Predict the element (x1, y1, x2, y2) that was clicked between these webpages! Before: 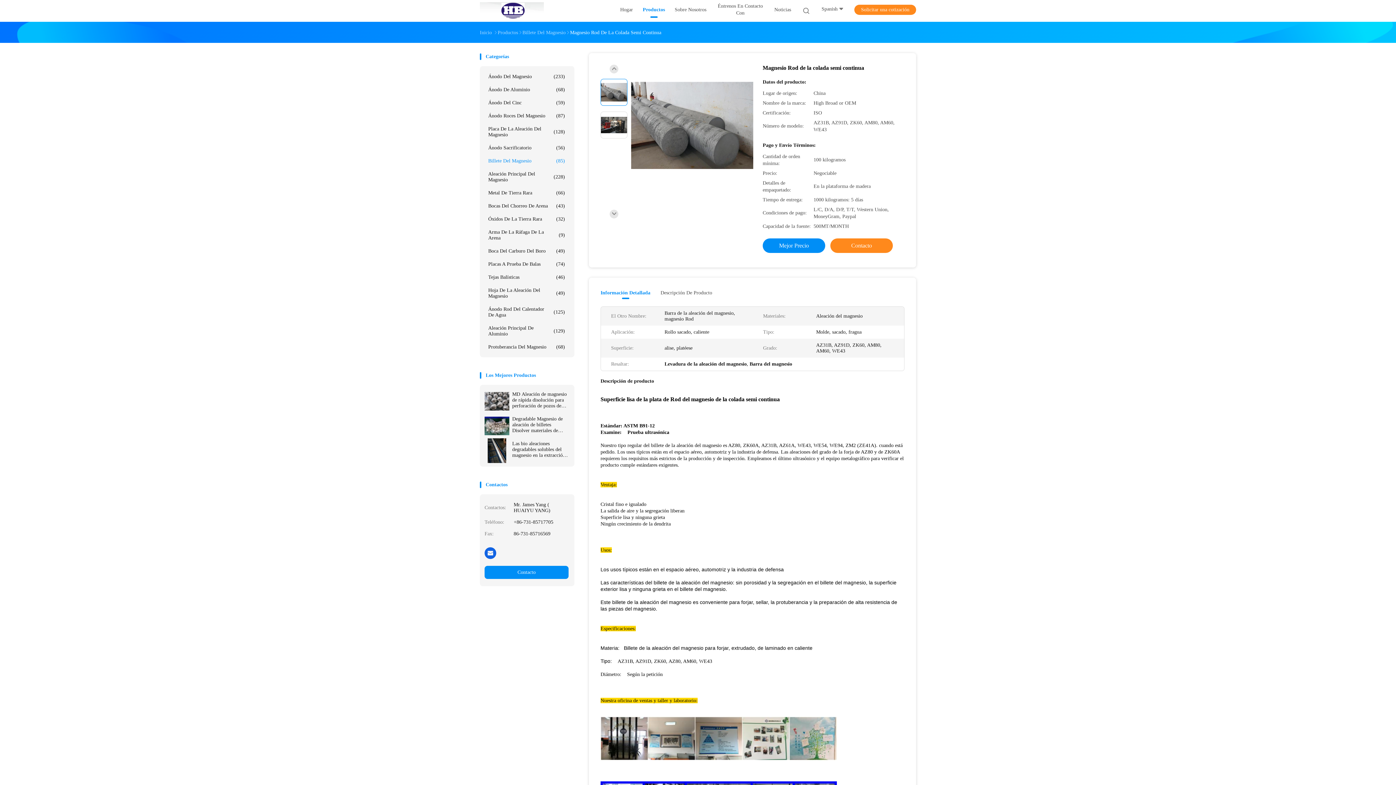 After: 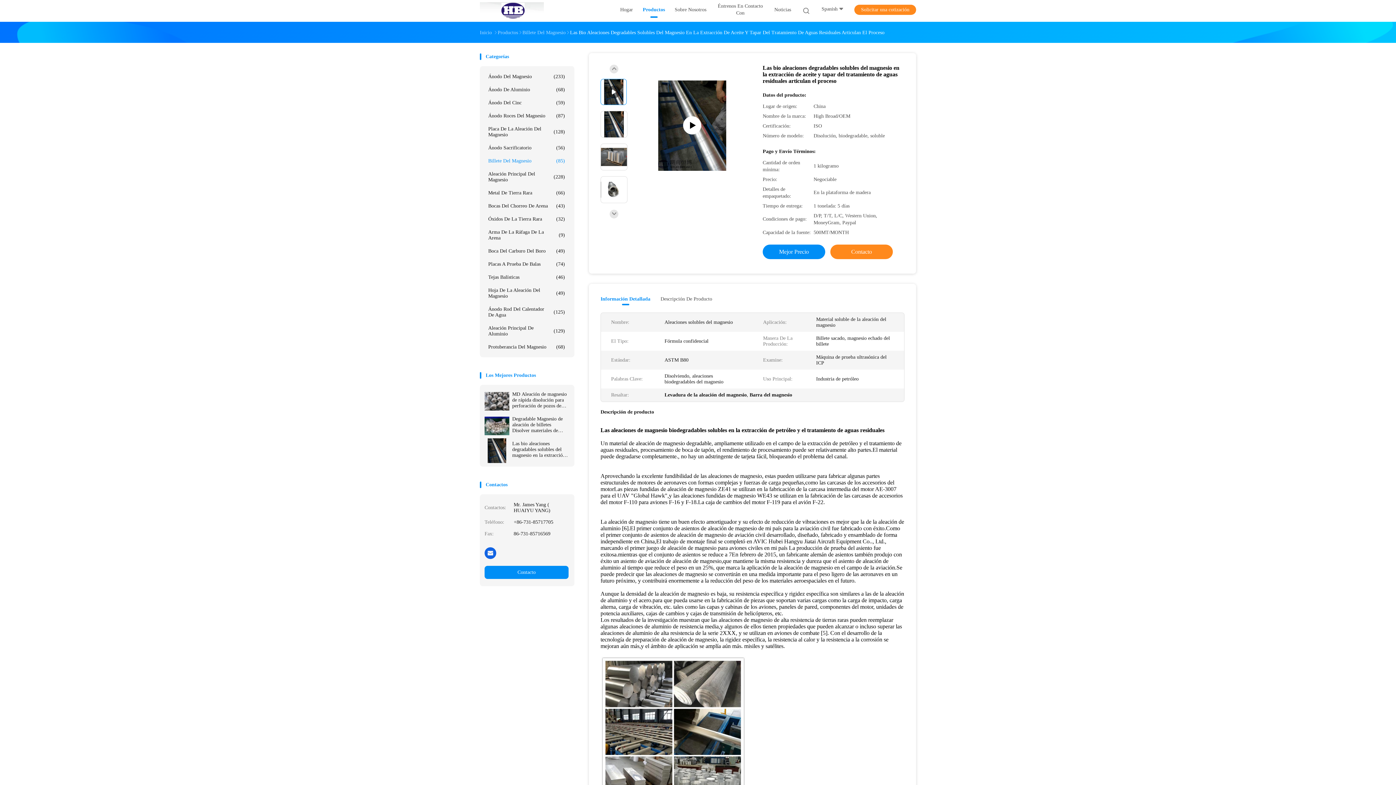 Action: label: Las bio aleaciones degradables solubles del magnesio en la extracción de aceite y tapar del tratamiento de aguas residuales articulan el proceso bbox: (512, 441, 568, 458)